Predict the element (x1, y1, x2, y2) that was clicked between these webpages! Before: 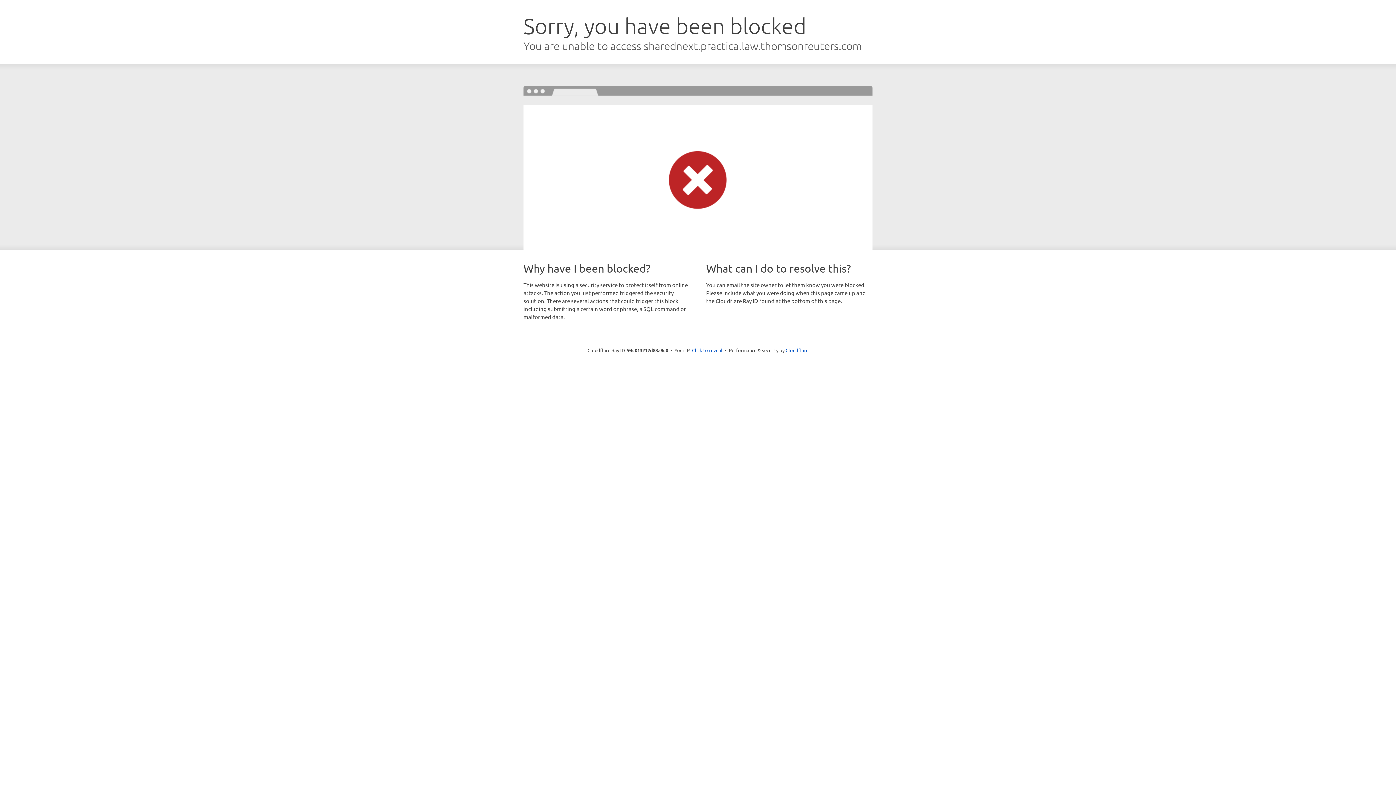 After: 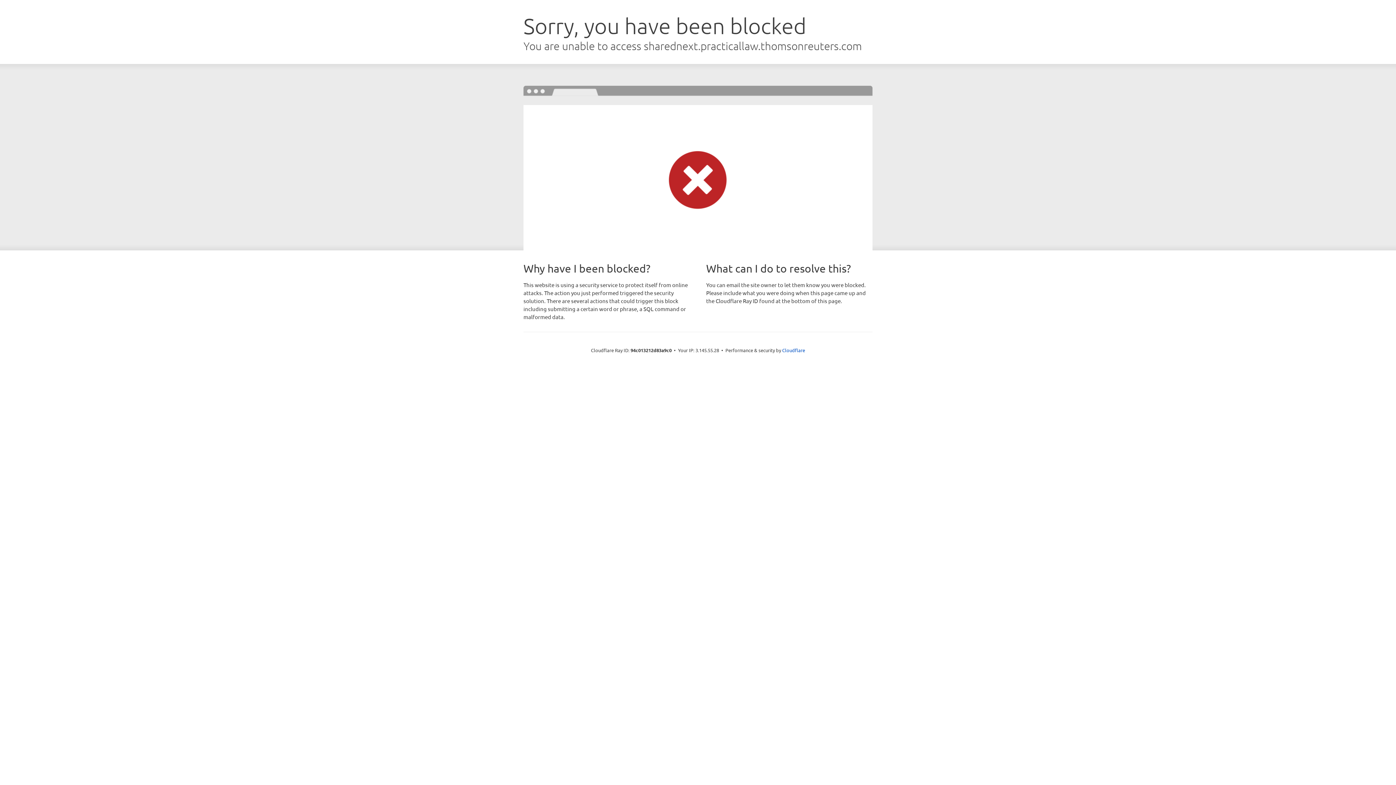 Action: bbox: (692, 346, 722, 353) label: Click to reveal